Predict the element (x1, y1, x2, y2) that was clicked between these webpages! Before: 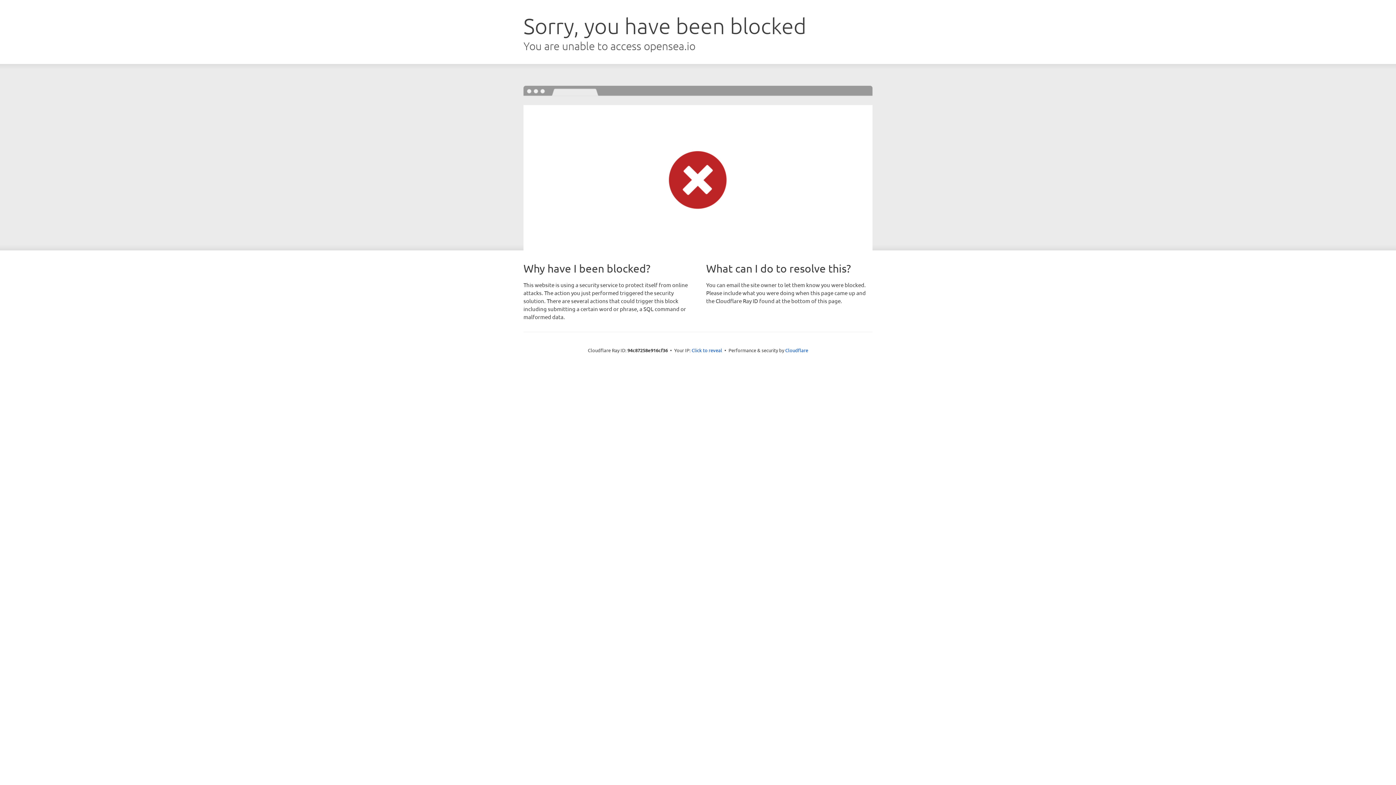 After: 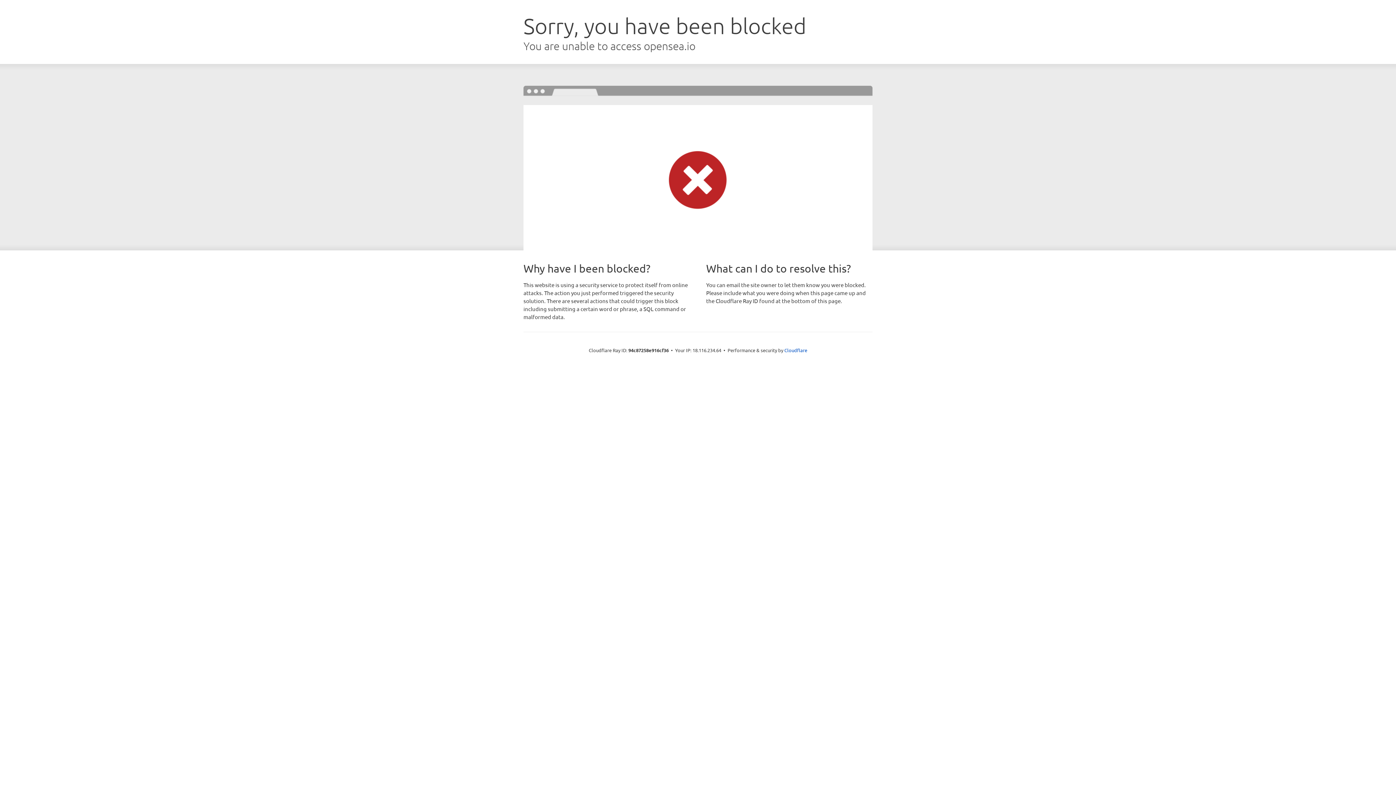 Action: bbox: (691, 346, 722, 353) label: Click to reveal